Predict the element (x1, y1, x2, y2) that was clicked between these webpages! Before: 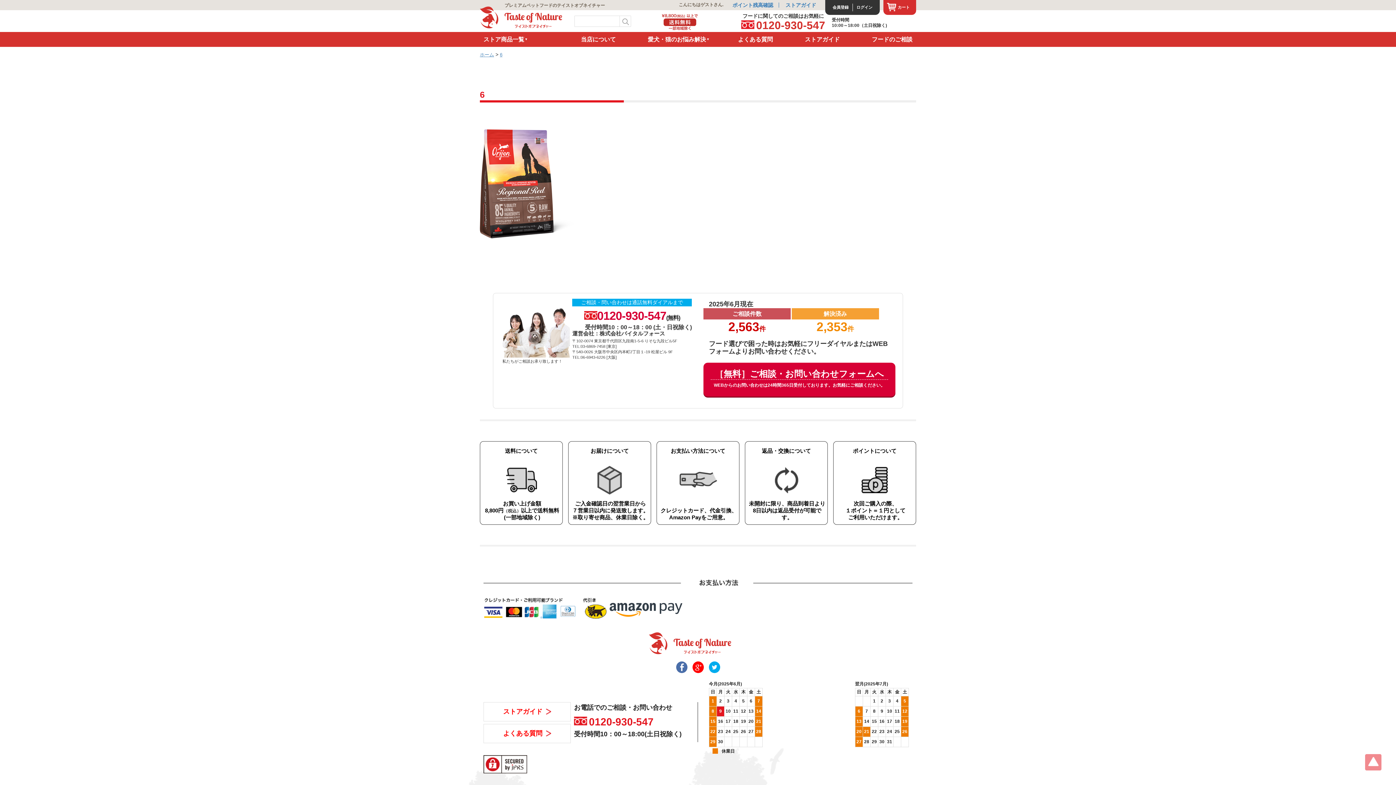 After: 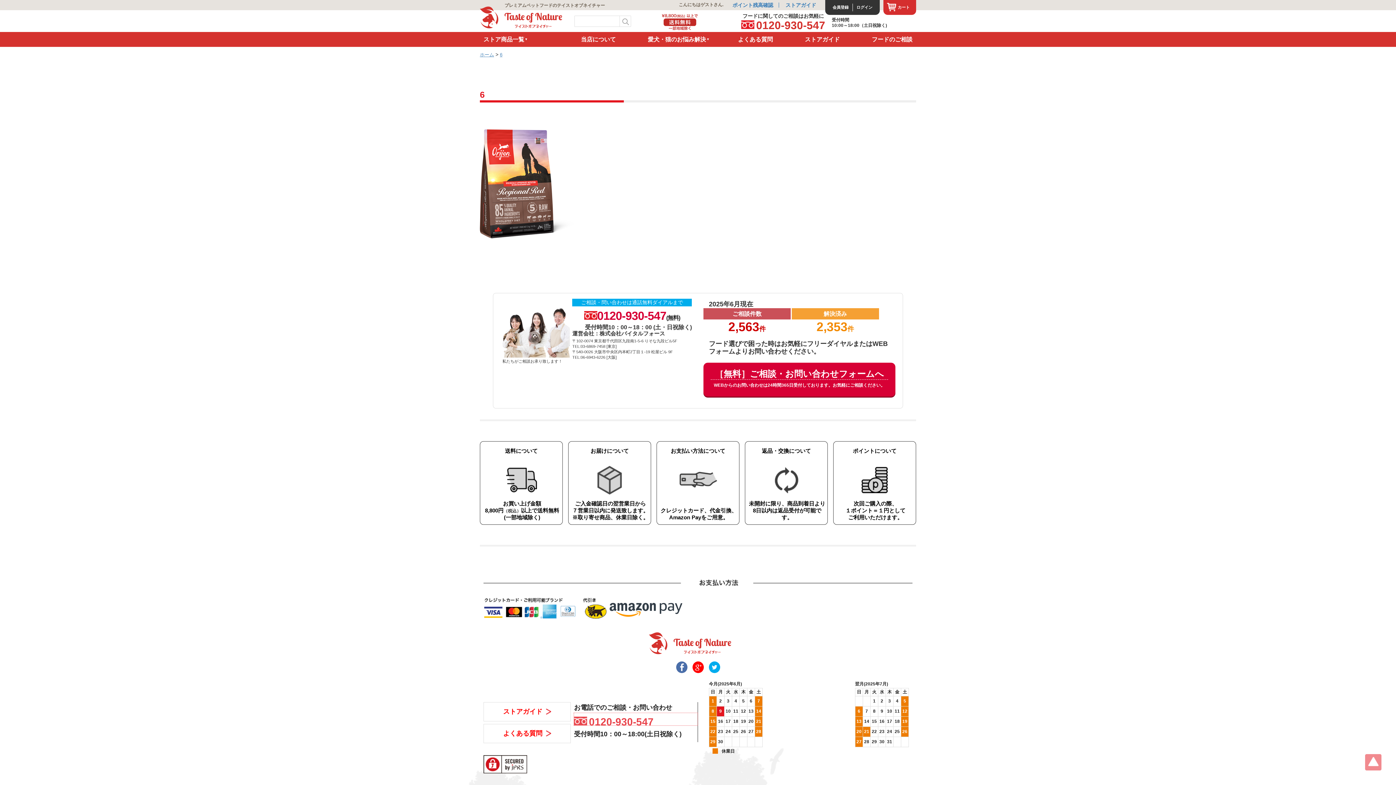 Action: bbox: (574, 713, 697, 725) label: 0120-930-547